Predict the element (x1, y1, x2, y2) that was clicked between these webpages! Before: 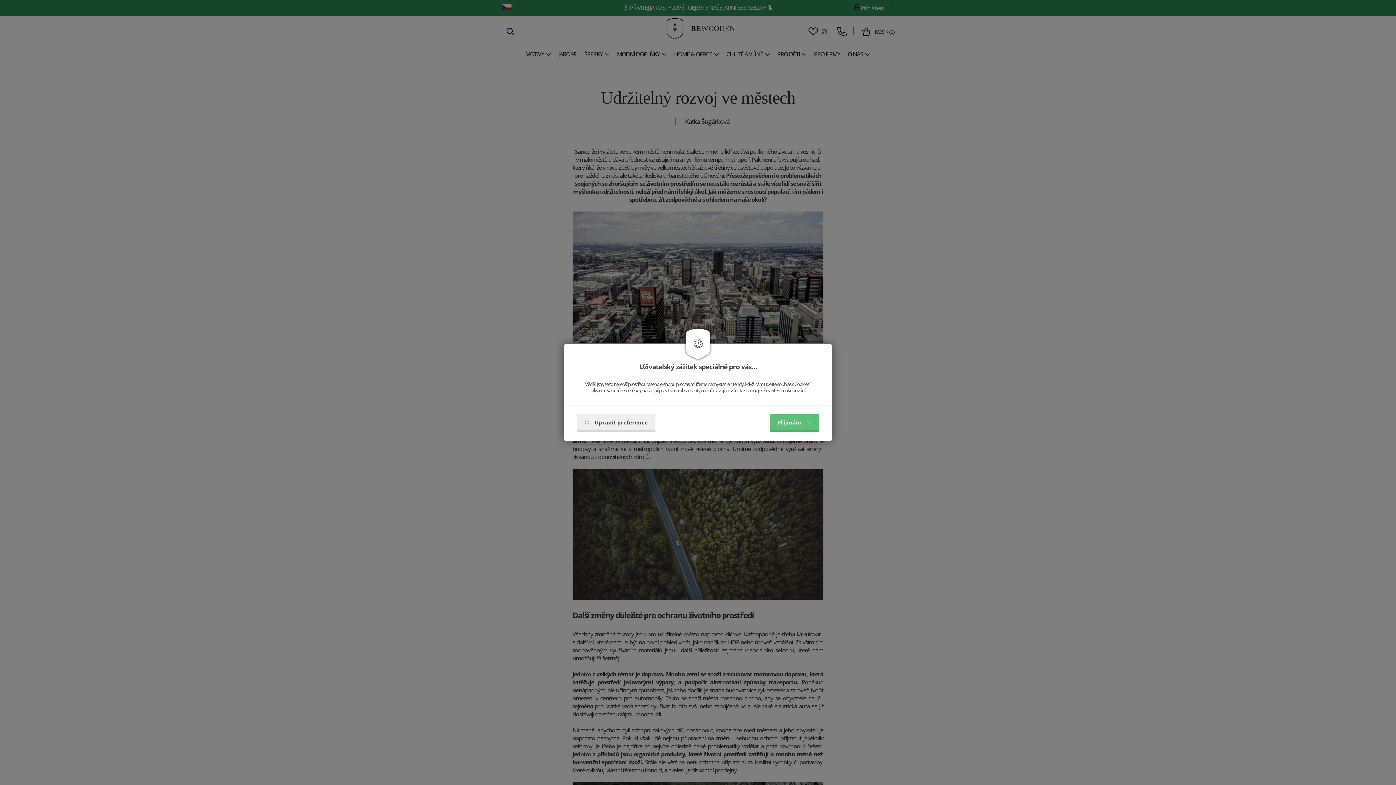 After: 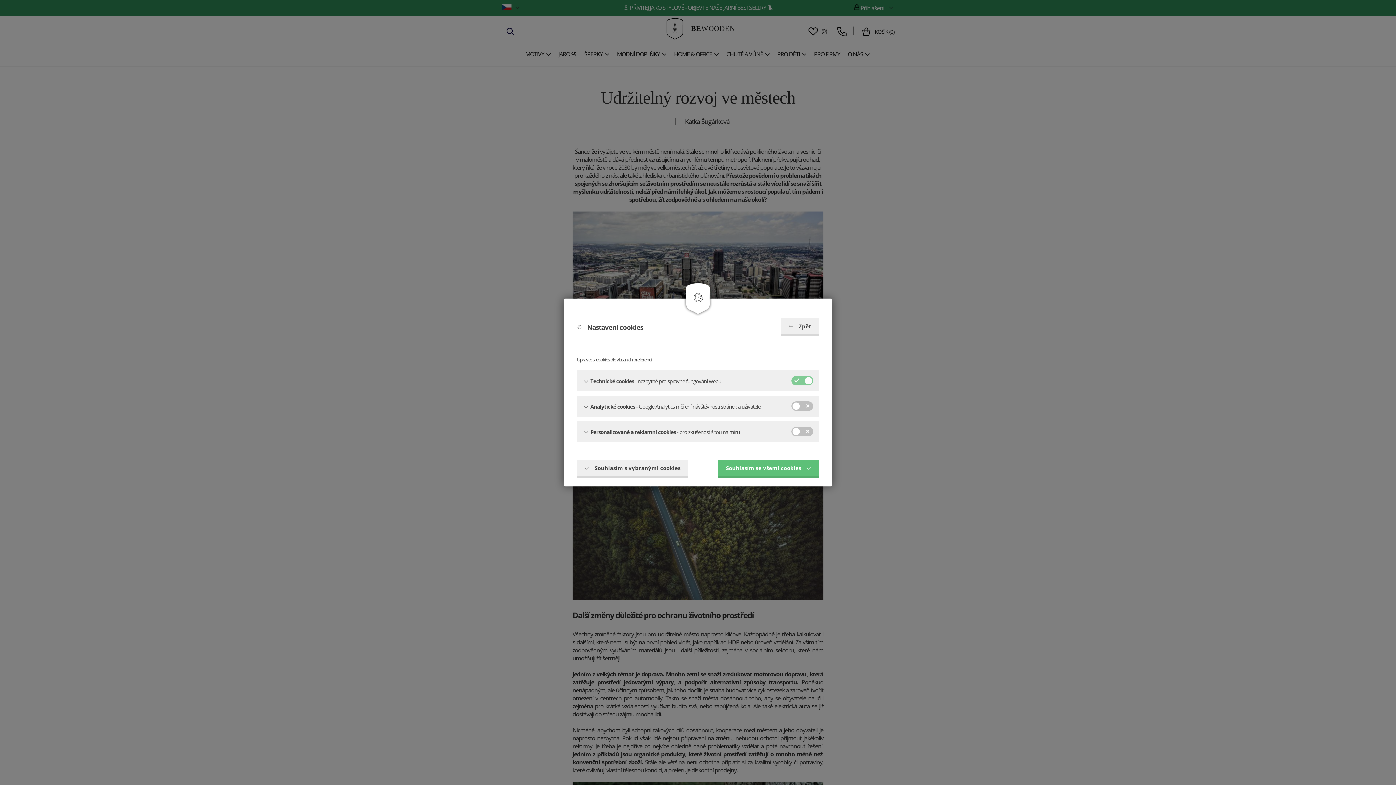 Action: label: Upravit preference bbox: (577, 414, 655, 432)